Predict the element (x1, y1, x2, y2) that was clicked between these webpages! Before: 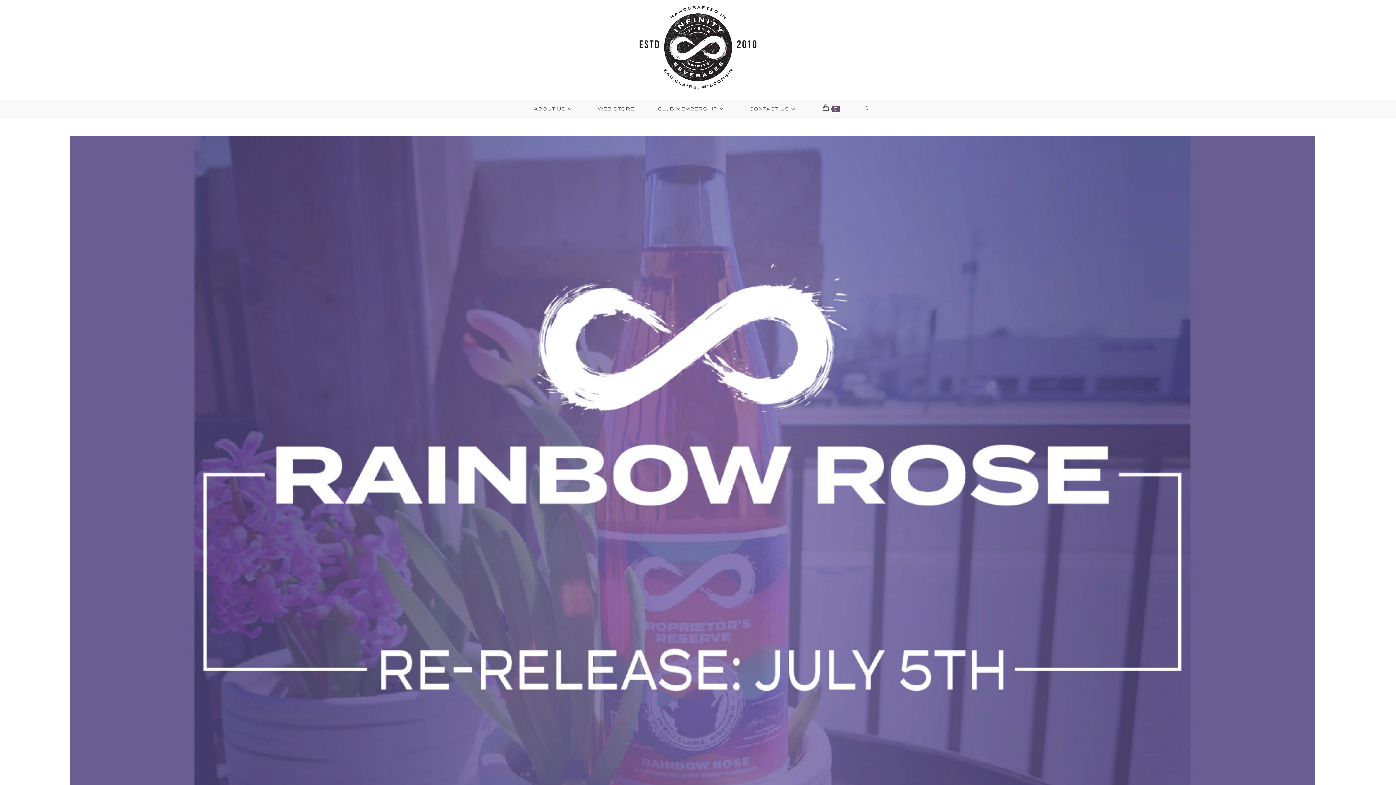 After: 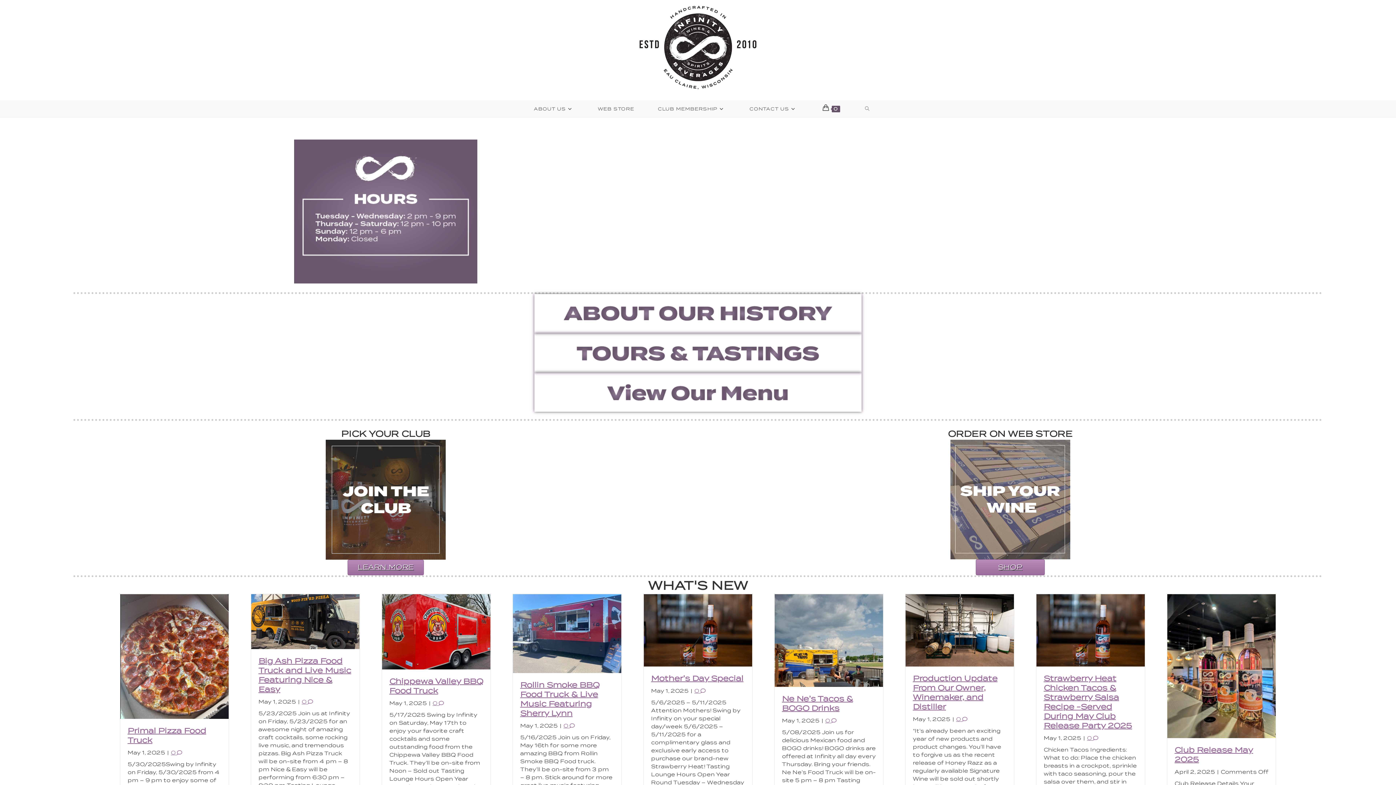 Action: bbox: (637, 44, 758, 49)